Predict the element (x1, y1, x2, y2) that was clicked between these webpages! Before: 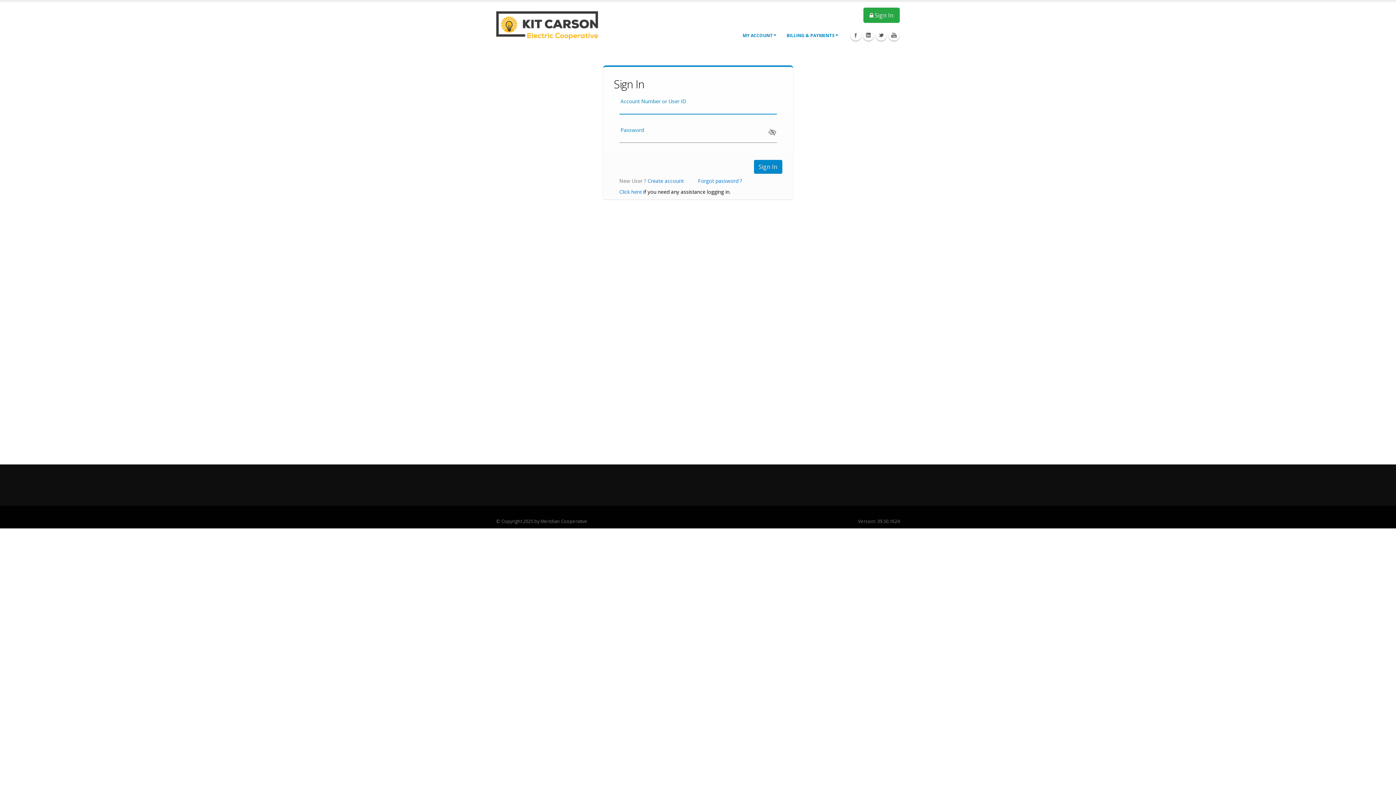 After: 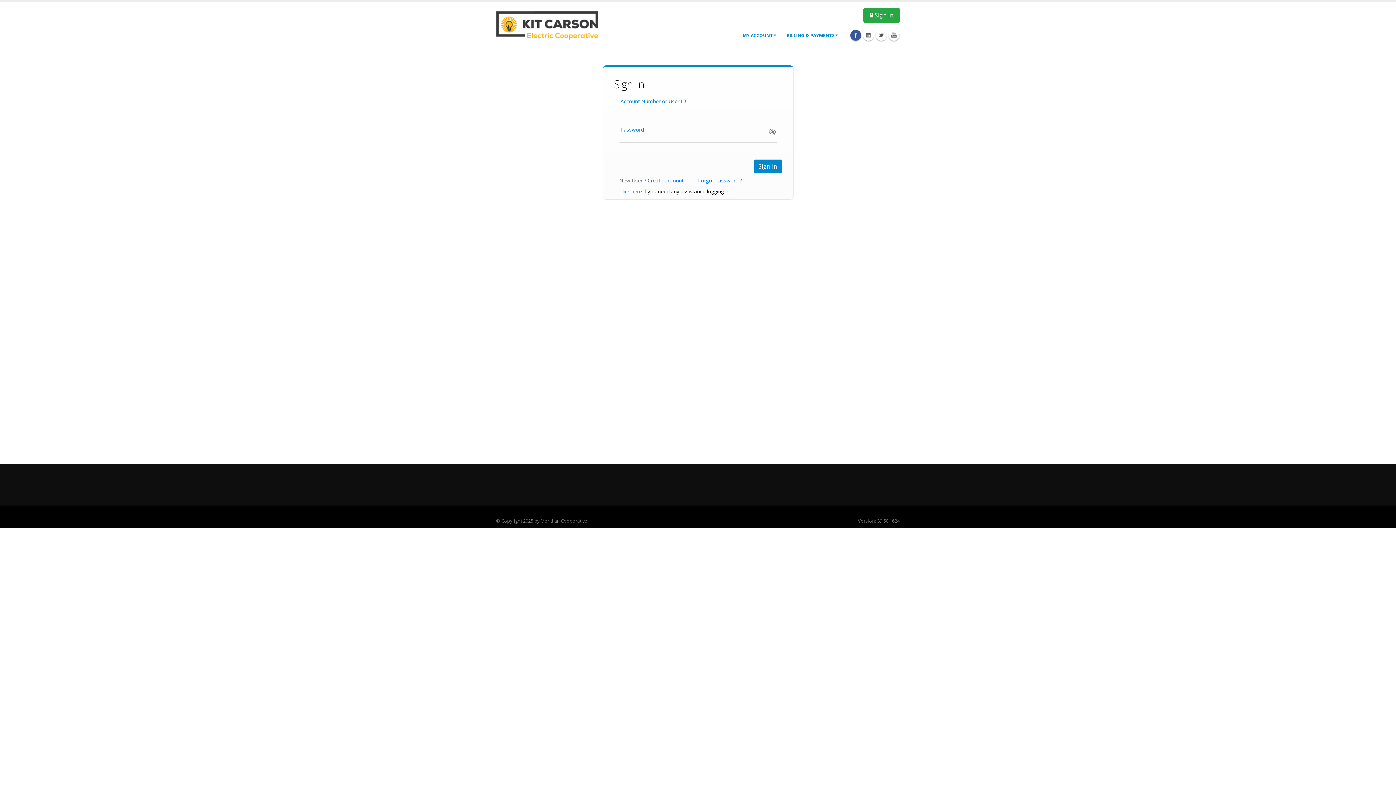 Action: bbox: (850, 29, 861, 40) label: Facebook Icon